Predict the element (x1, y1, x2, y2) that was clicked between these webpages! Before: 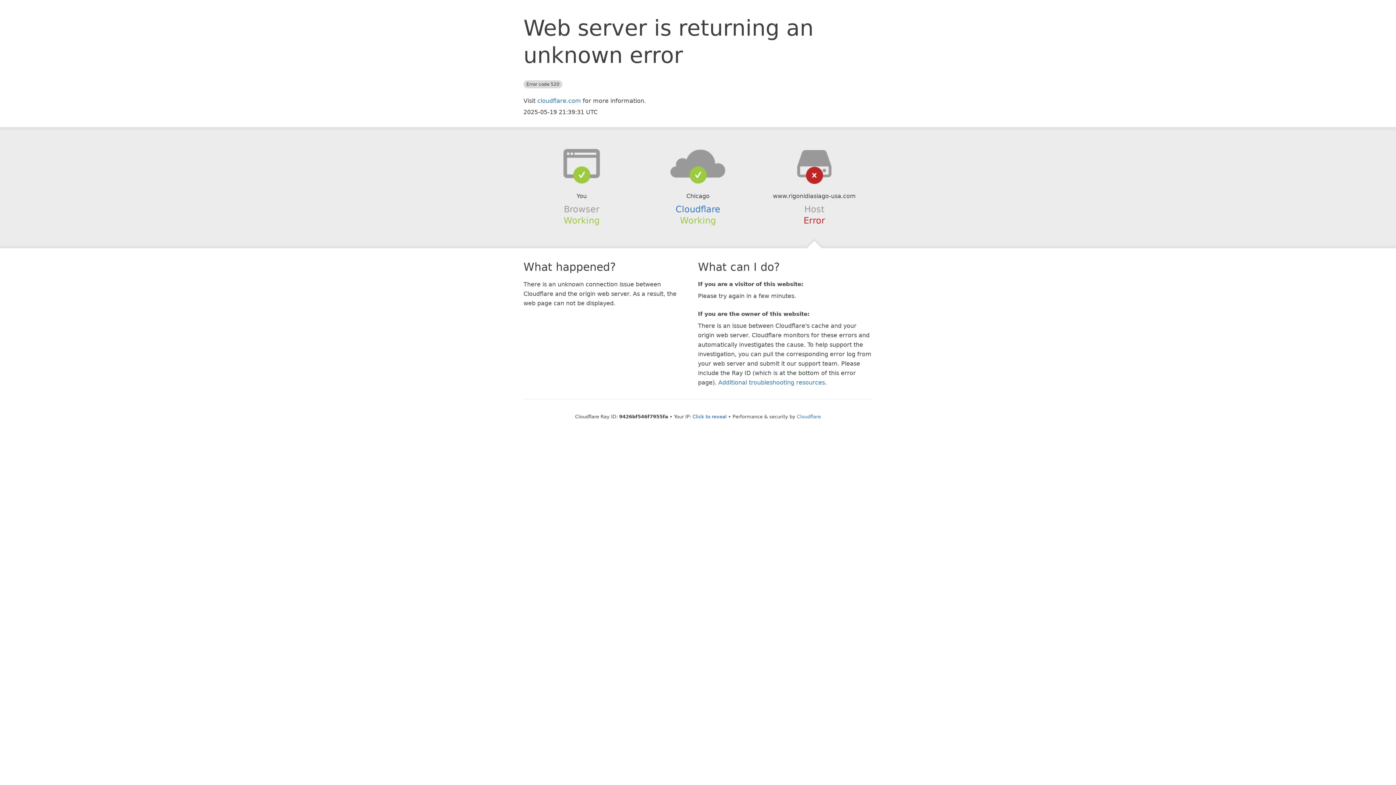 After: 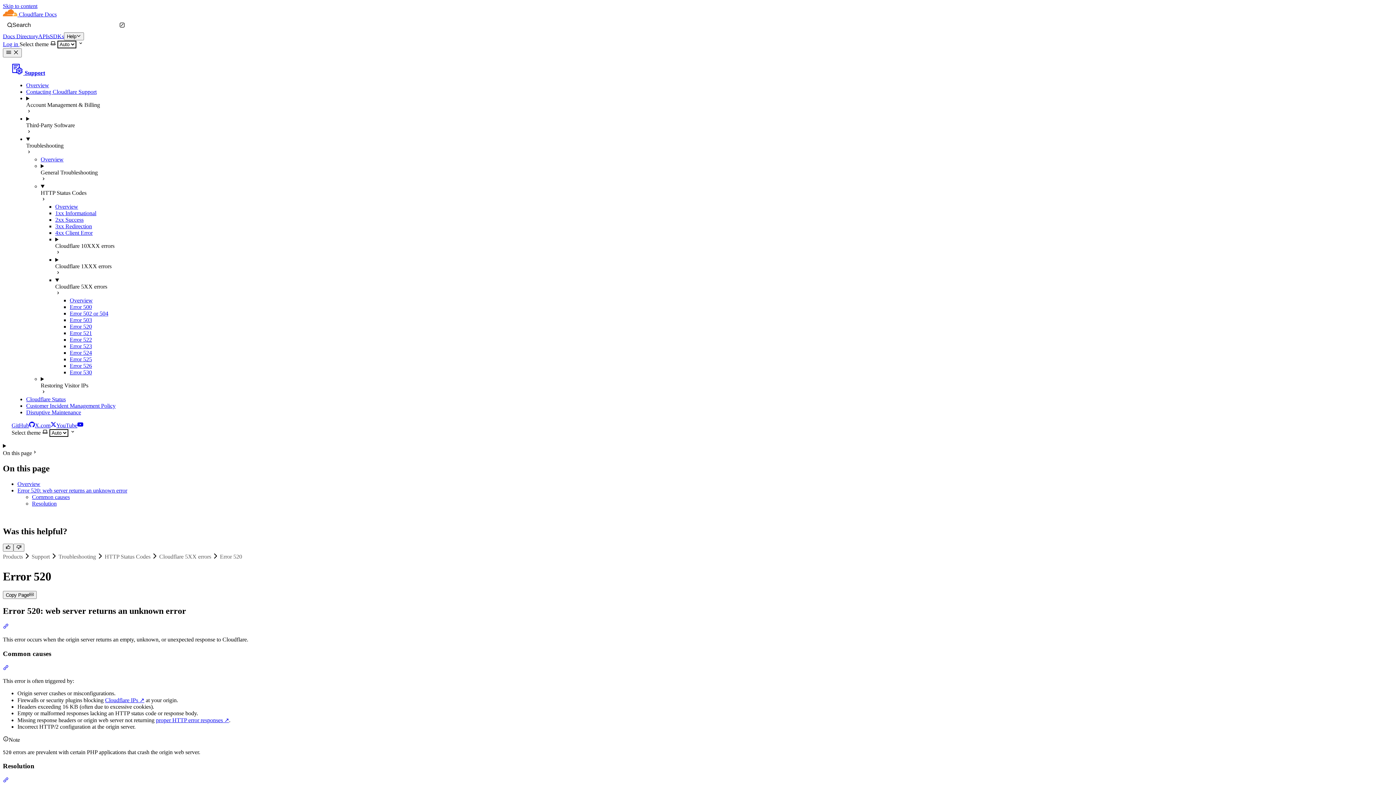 Action: bbox: (718, 379, 825, 386) label: Additional troubleshooting resources